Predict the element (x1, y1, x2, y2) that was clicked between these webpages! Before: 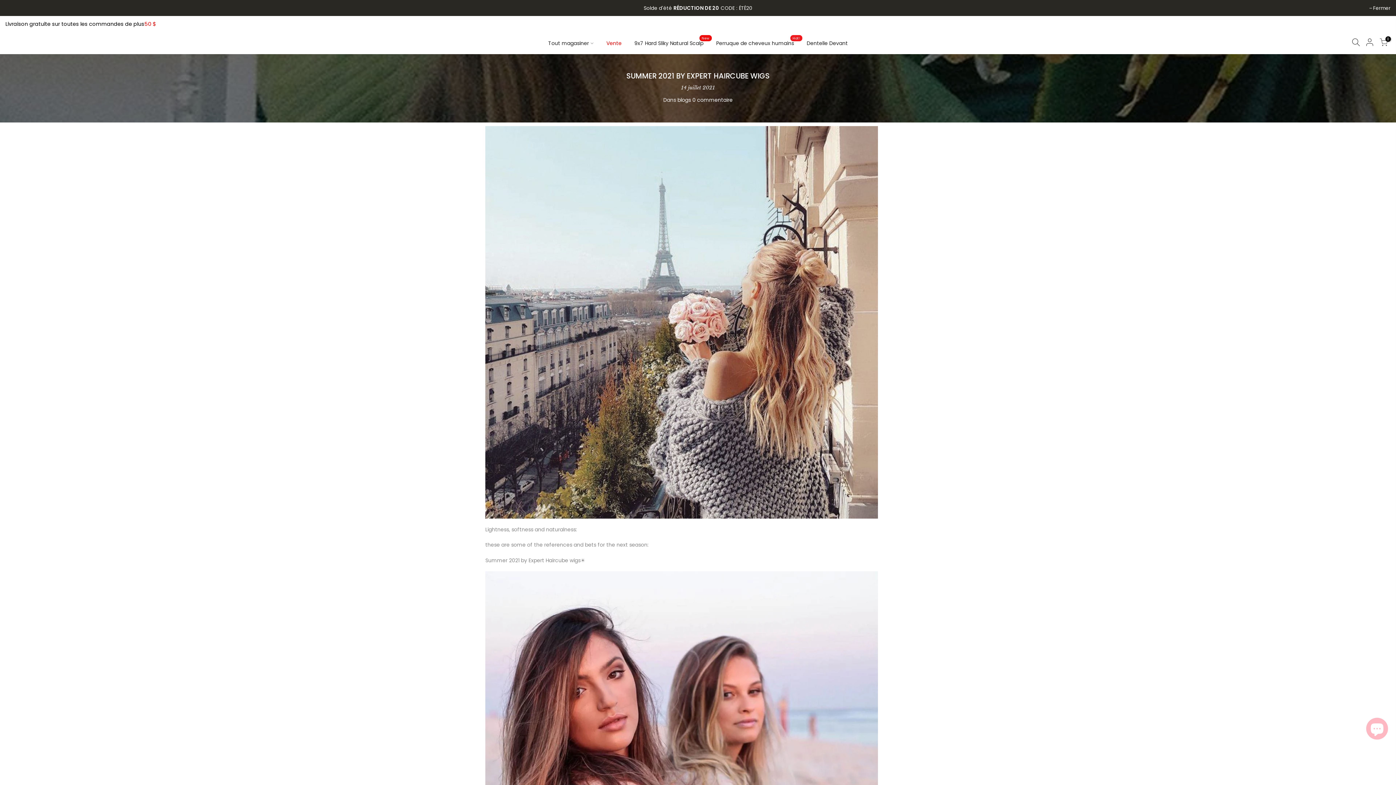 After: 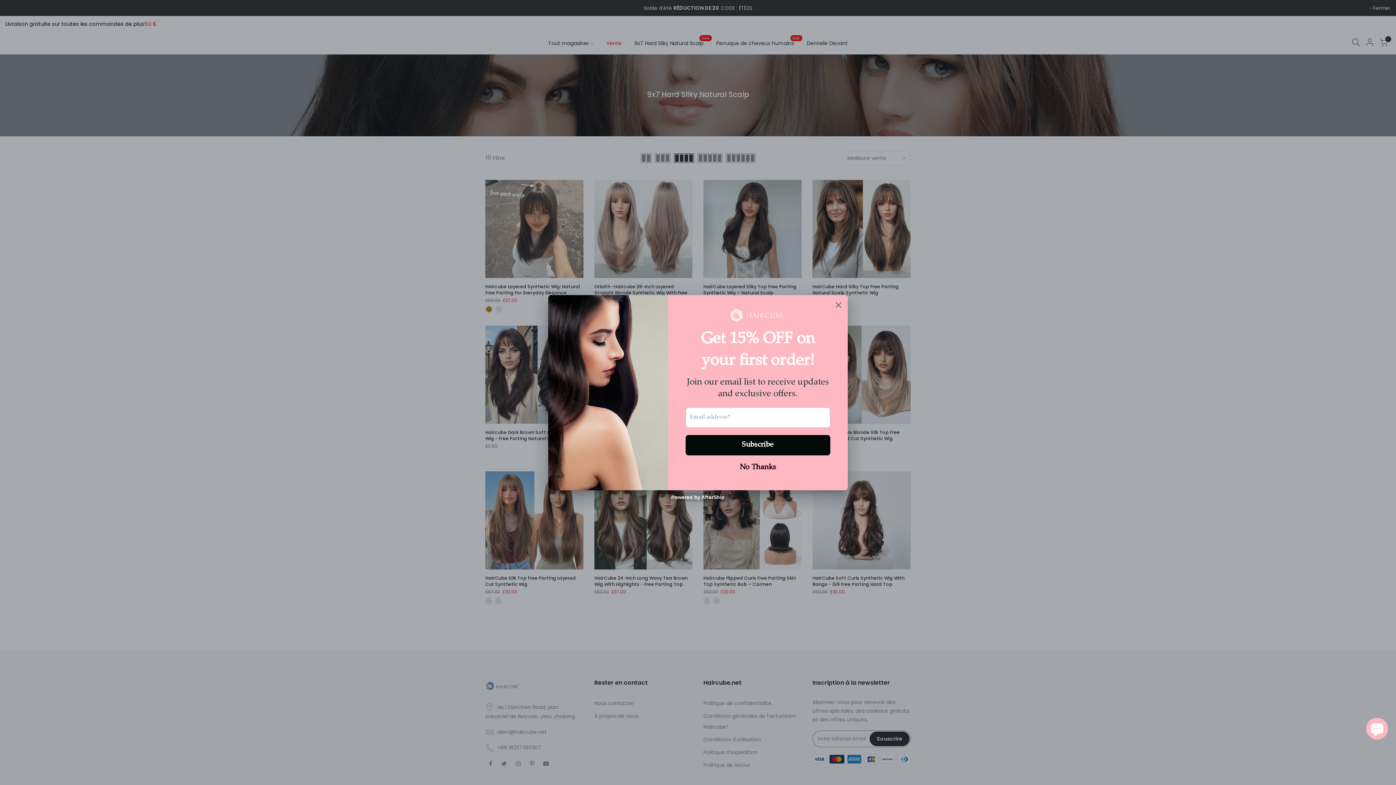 Action: bbox: (628, 32, 710, 54) label: 9x7 Hard Sliky Natural Scalp
New